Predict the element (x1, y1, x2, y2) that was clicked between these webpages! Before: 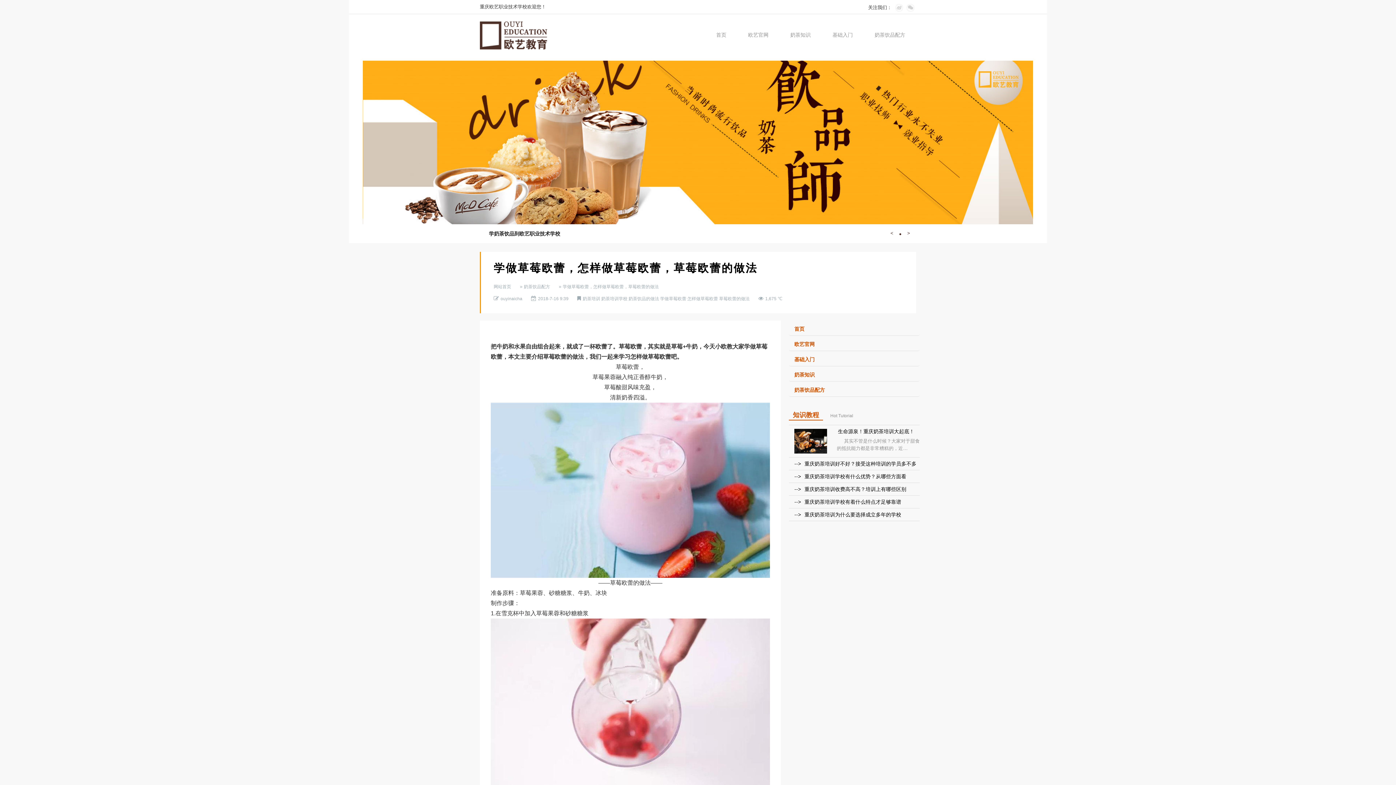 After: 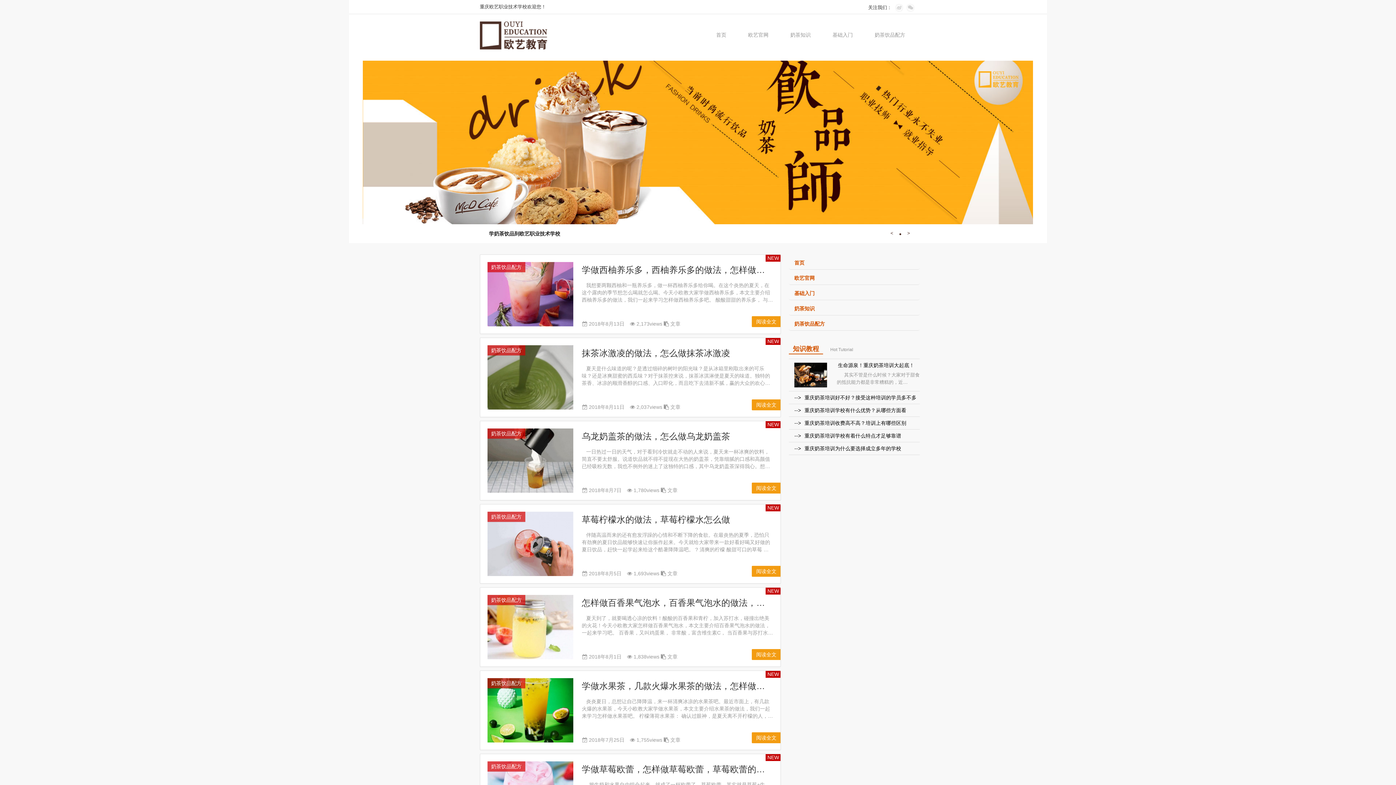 Action: bbox: (867, 32, 912, 37) label: 奶茶饮品配方